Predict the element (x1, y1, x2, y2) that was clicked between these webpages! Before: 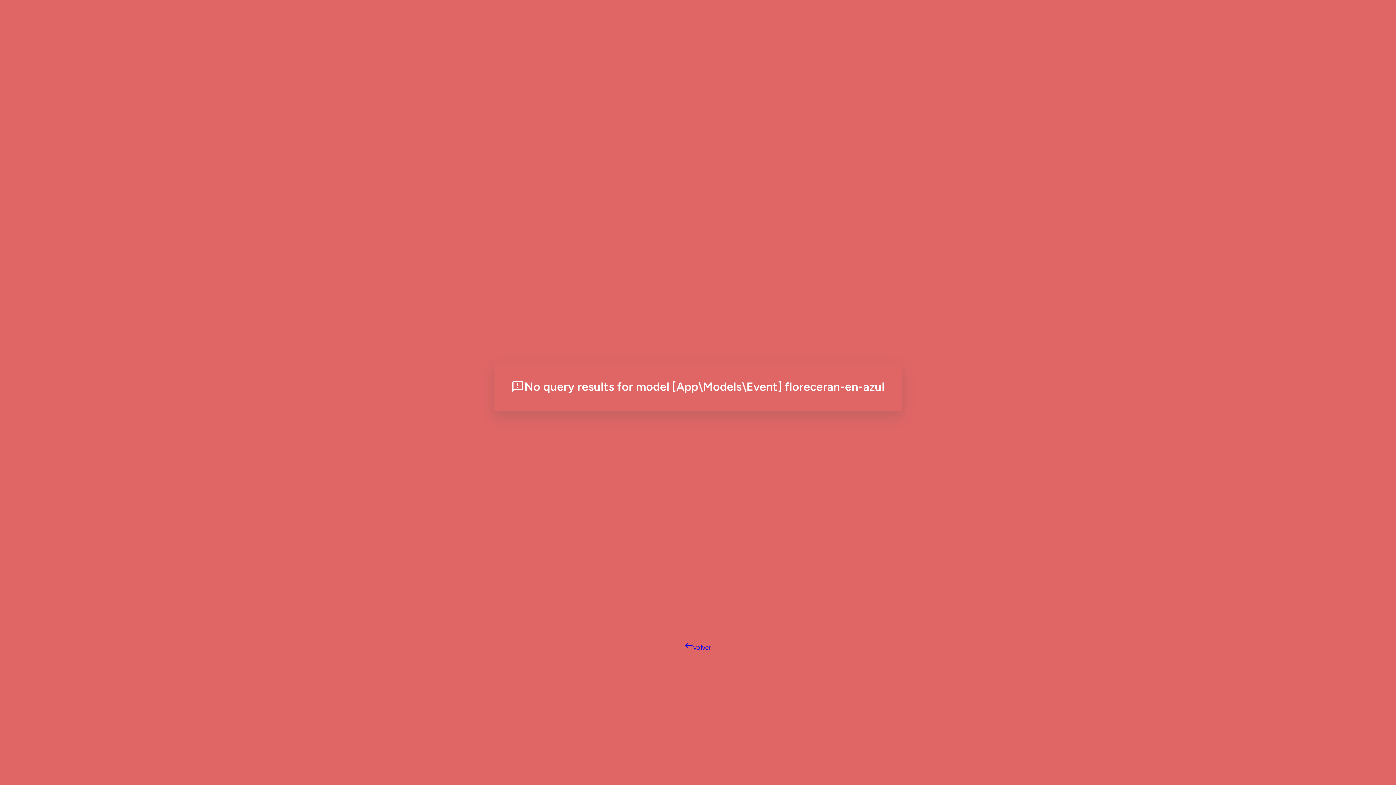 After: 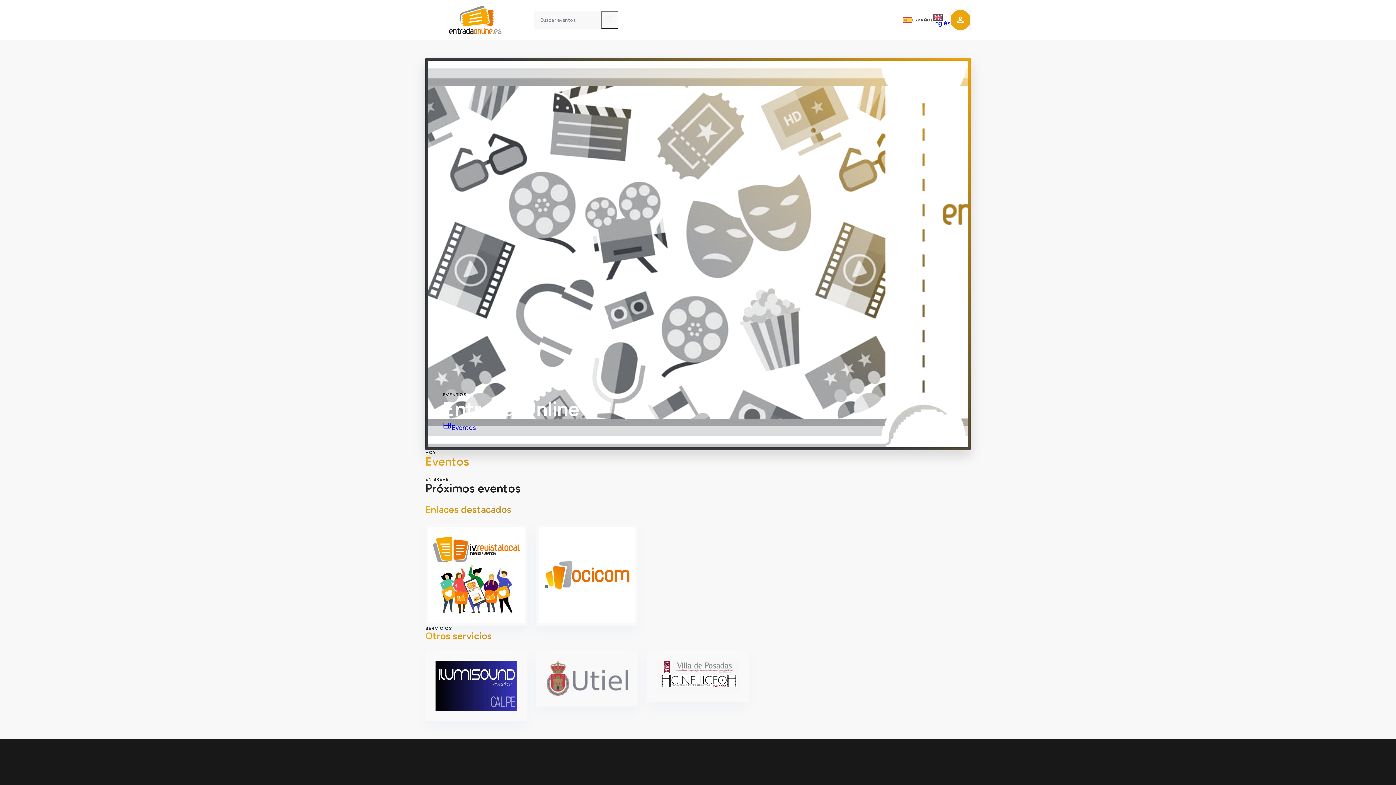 Action: label: westvolver bbox: (684, 641, 711, 652)